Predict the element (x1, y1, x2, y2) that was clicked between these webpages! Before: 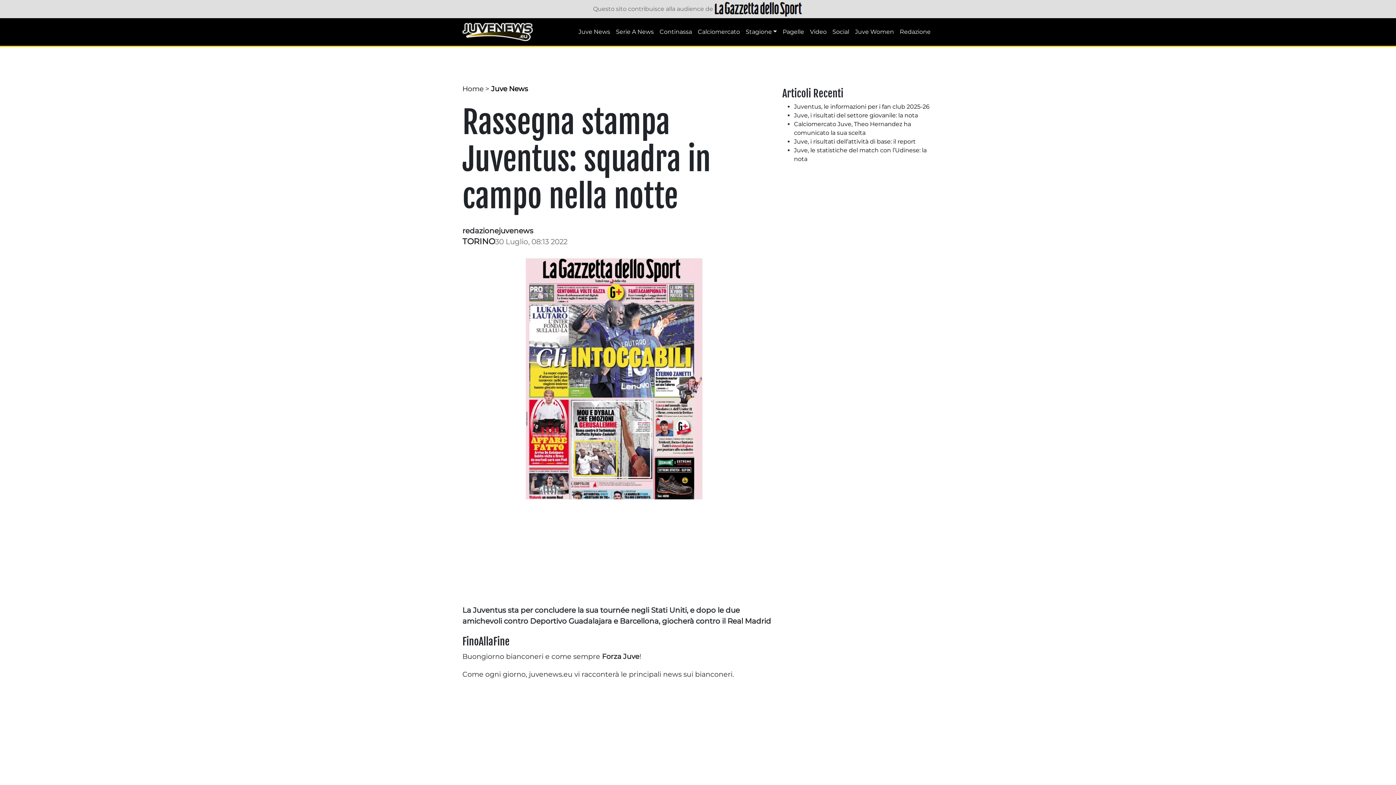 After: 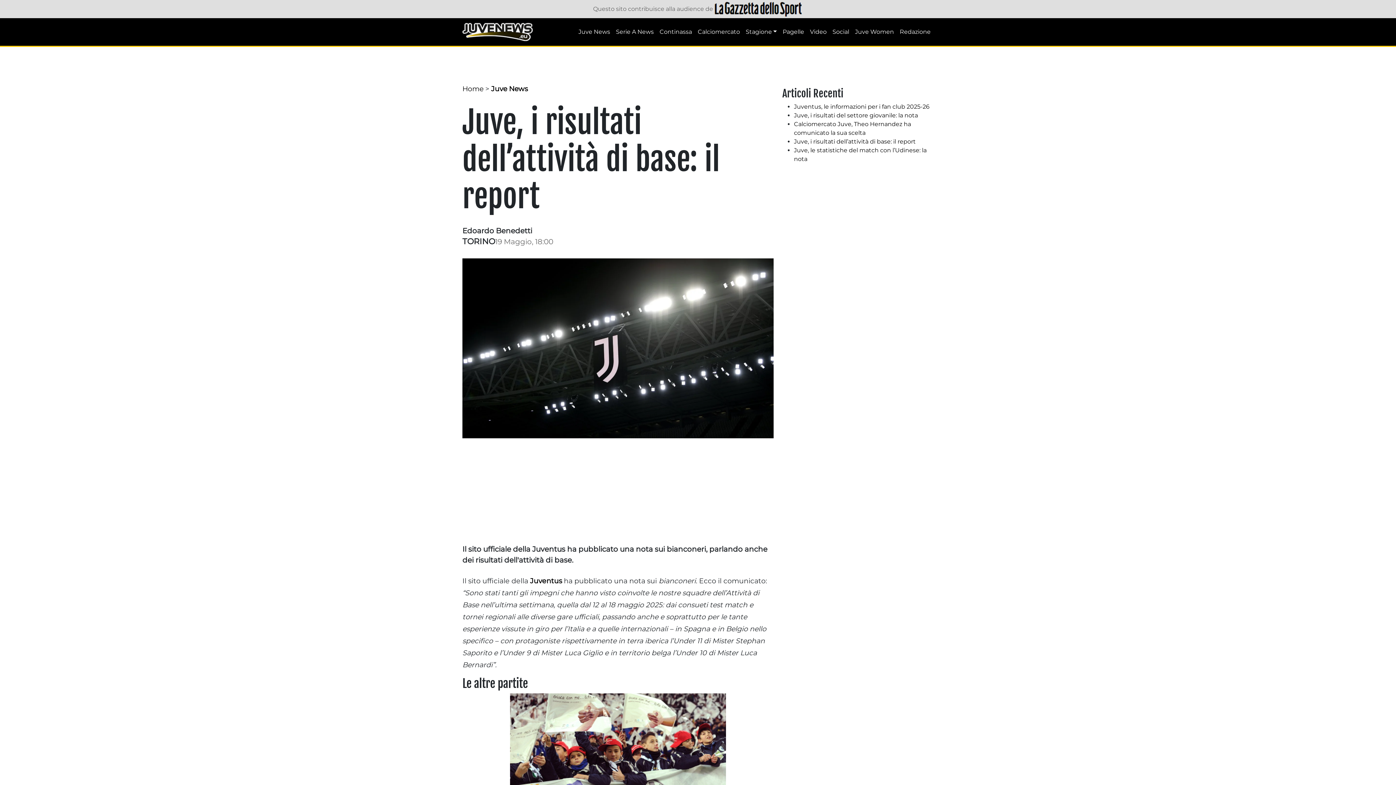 Action: bbox: (794, 138, 916, 145) label: Juve, i risultati dell’attività di base: il report